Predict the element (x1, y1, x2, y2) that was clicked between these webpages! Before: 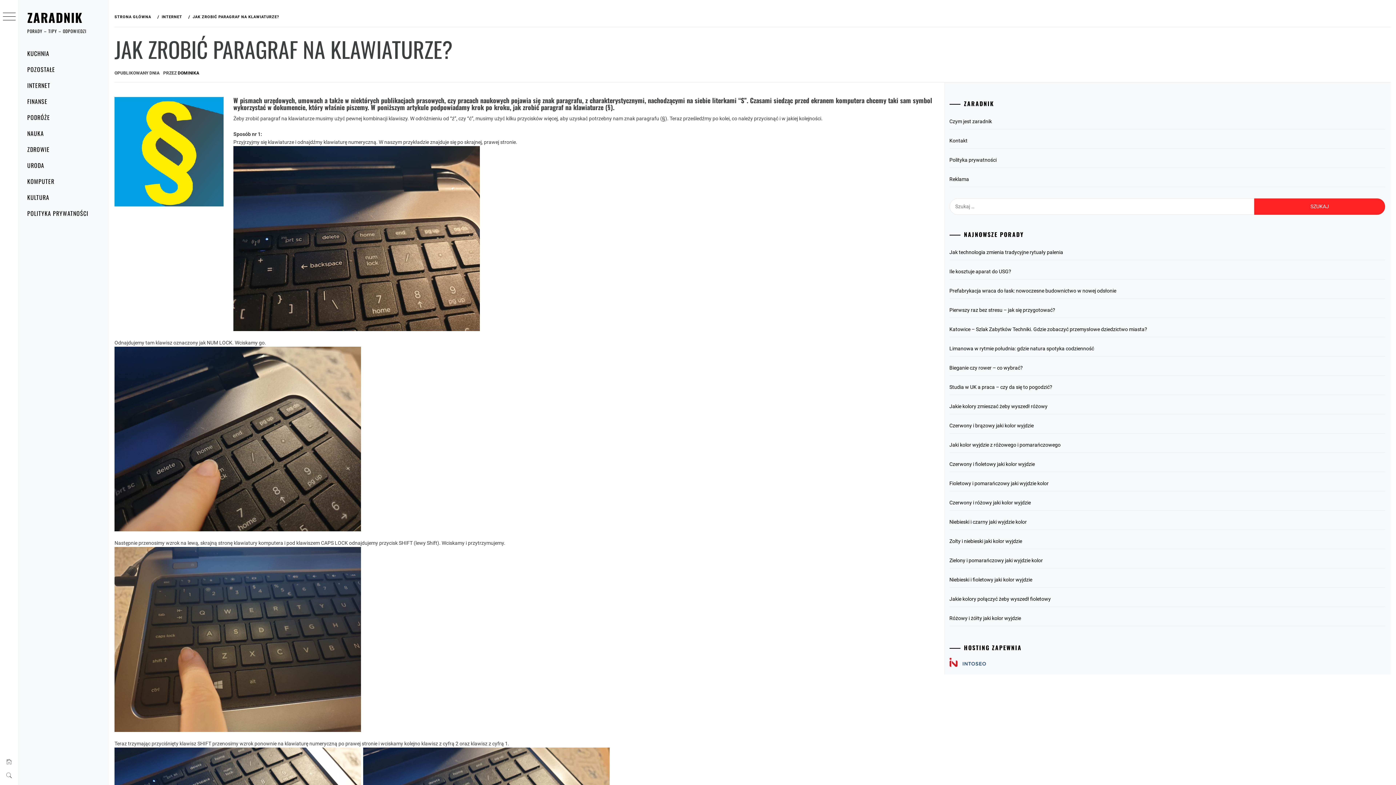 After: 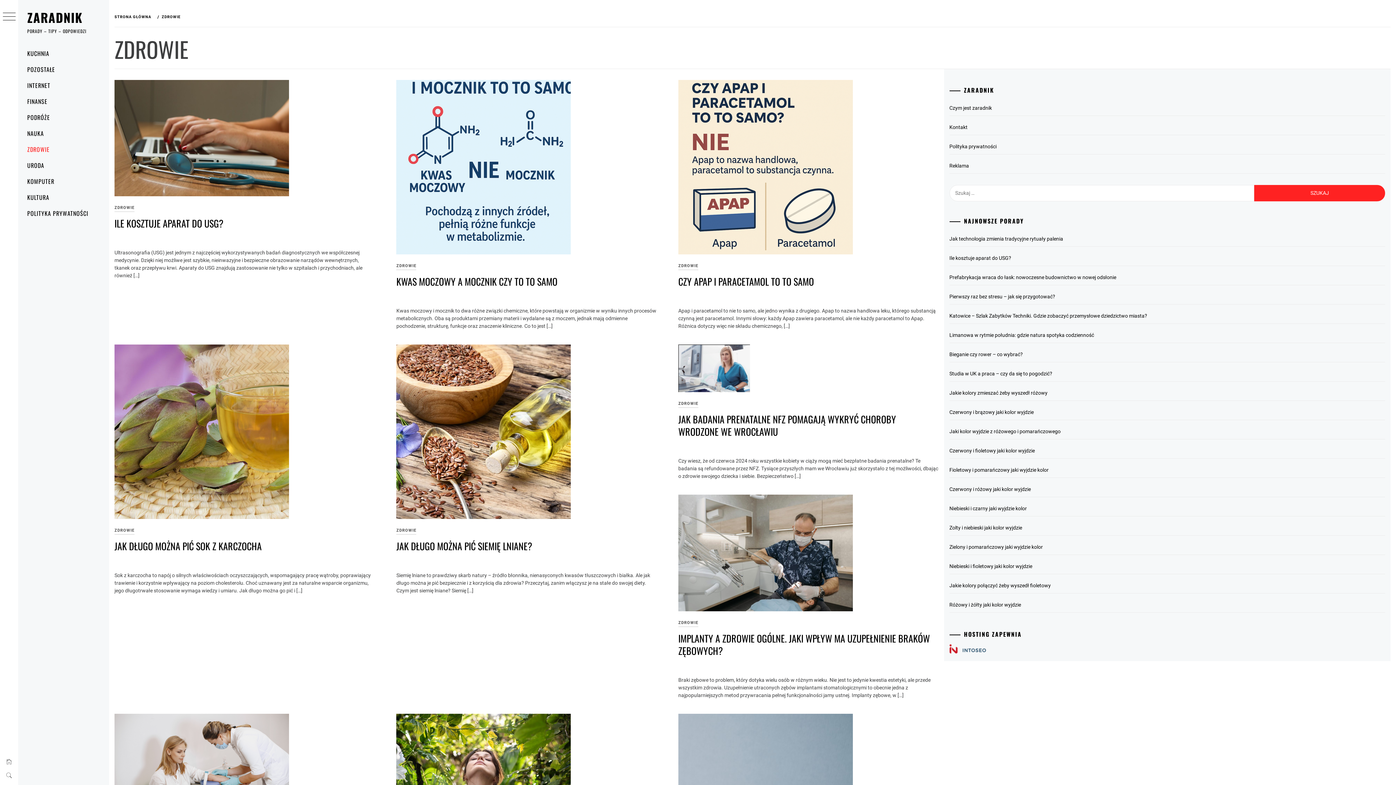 Action: bbox: (18, 141, 109, 157) label: ZDROWIE